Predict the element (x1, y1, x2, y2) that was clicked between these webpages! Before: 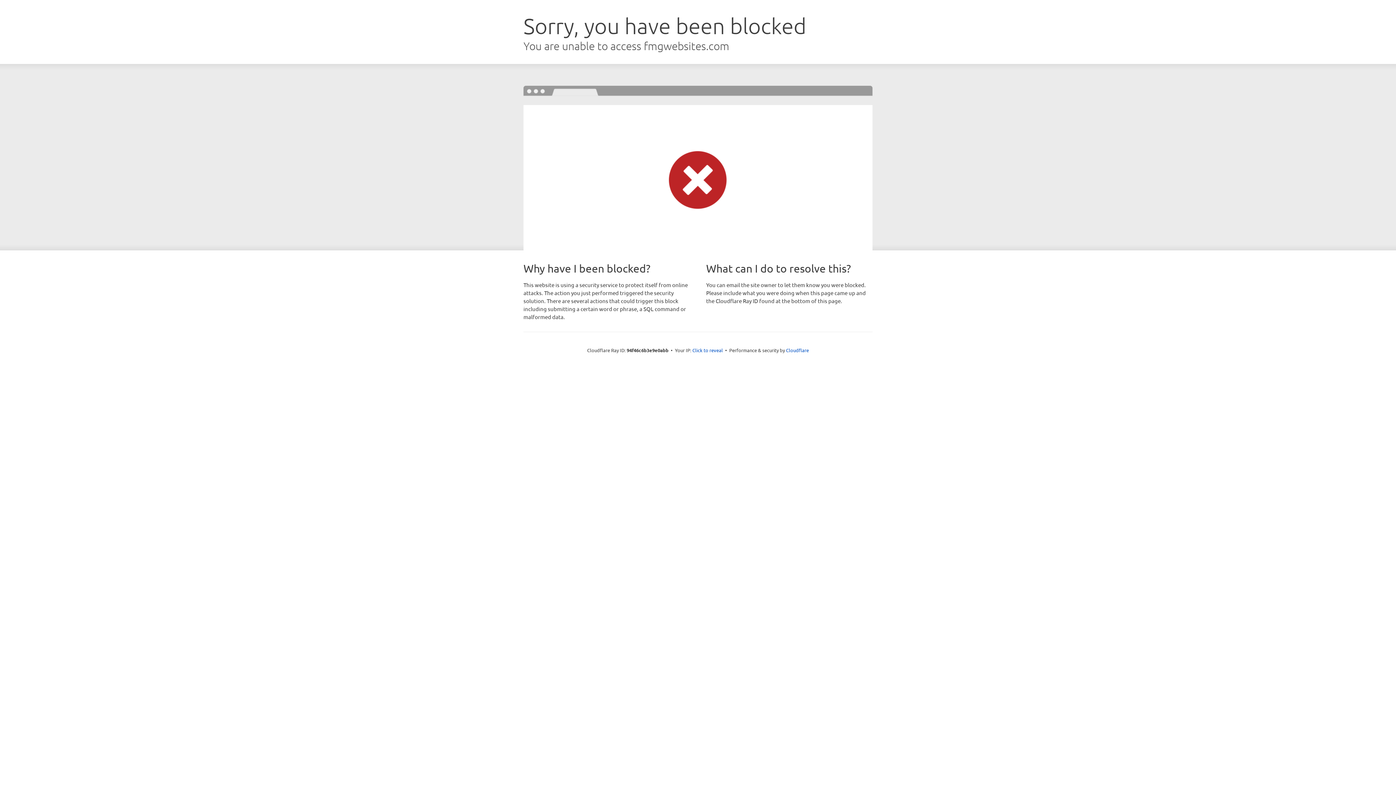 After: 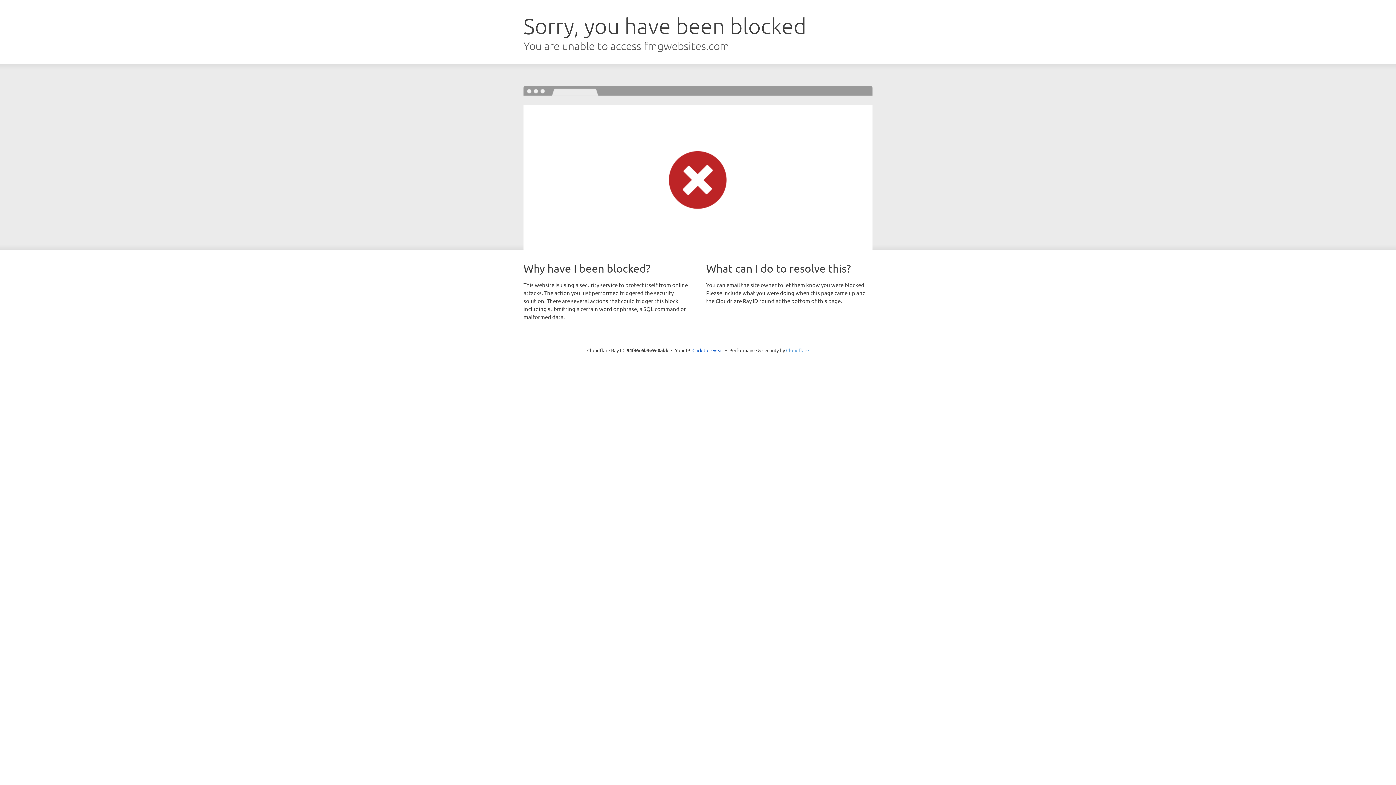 Action: label: Cloudflare bbox: (786, 347, 809, 353)